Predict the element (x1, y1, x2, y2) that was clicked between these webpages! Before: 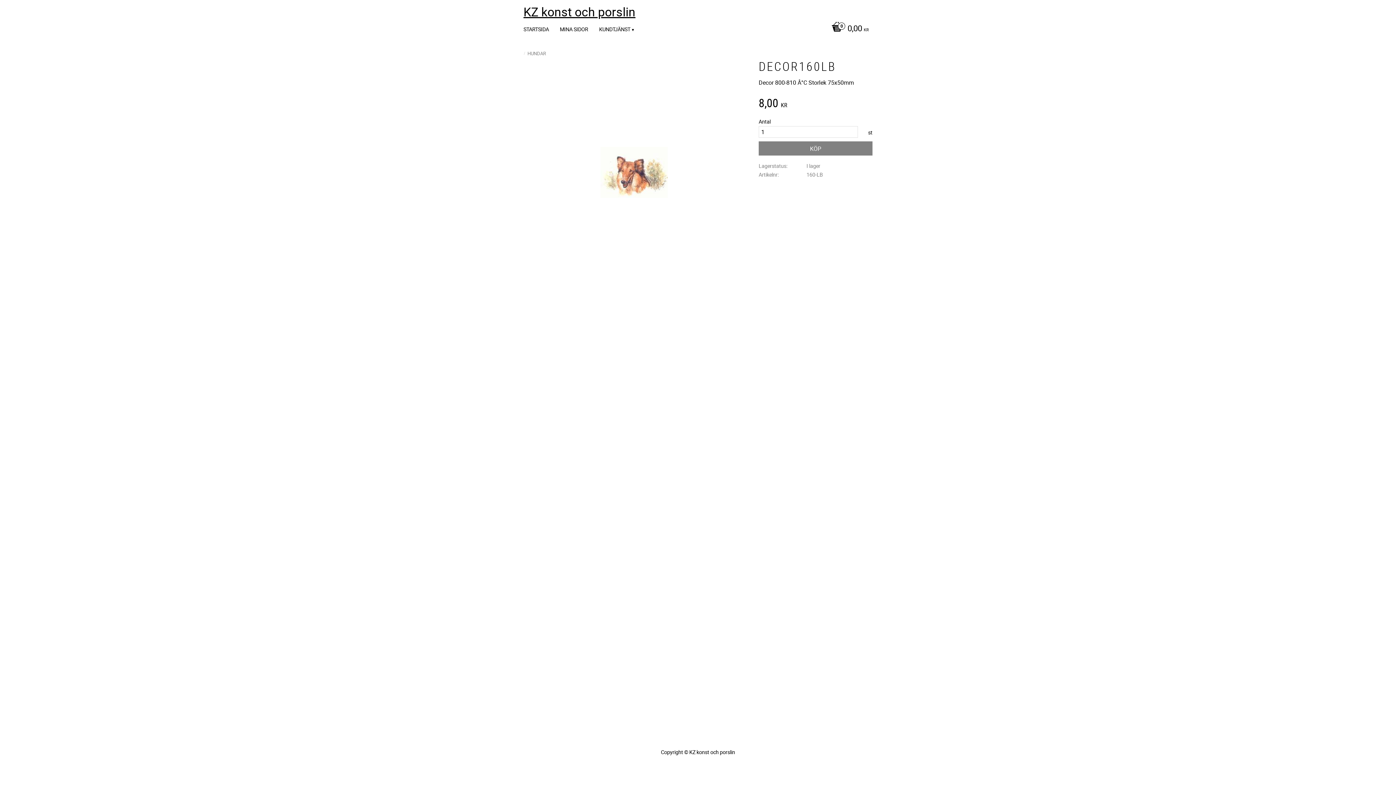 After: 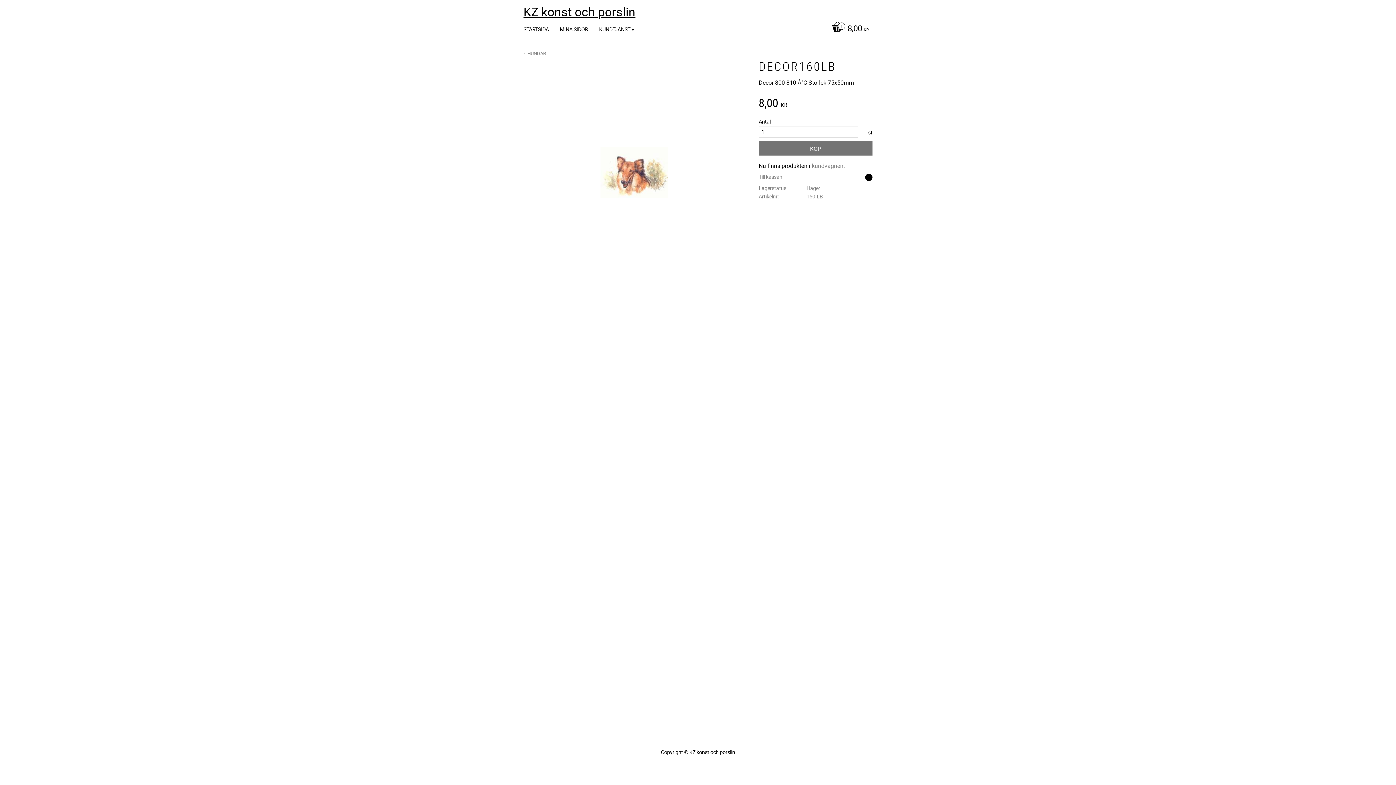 Action: label: KÖP bbox: (758, 141, 872, 155)